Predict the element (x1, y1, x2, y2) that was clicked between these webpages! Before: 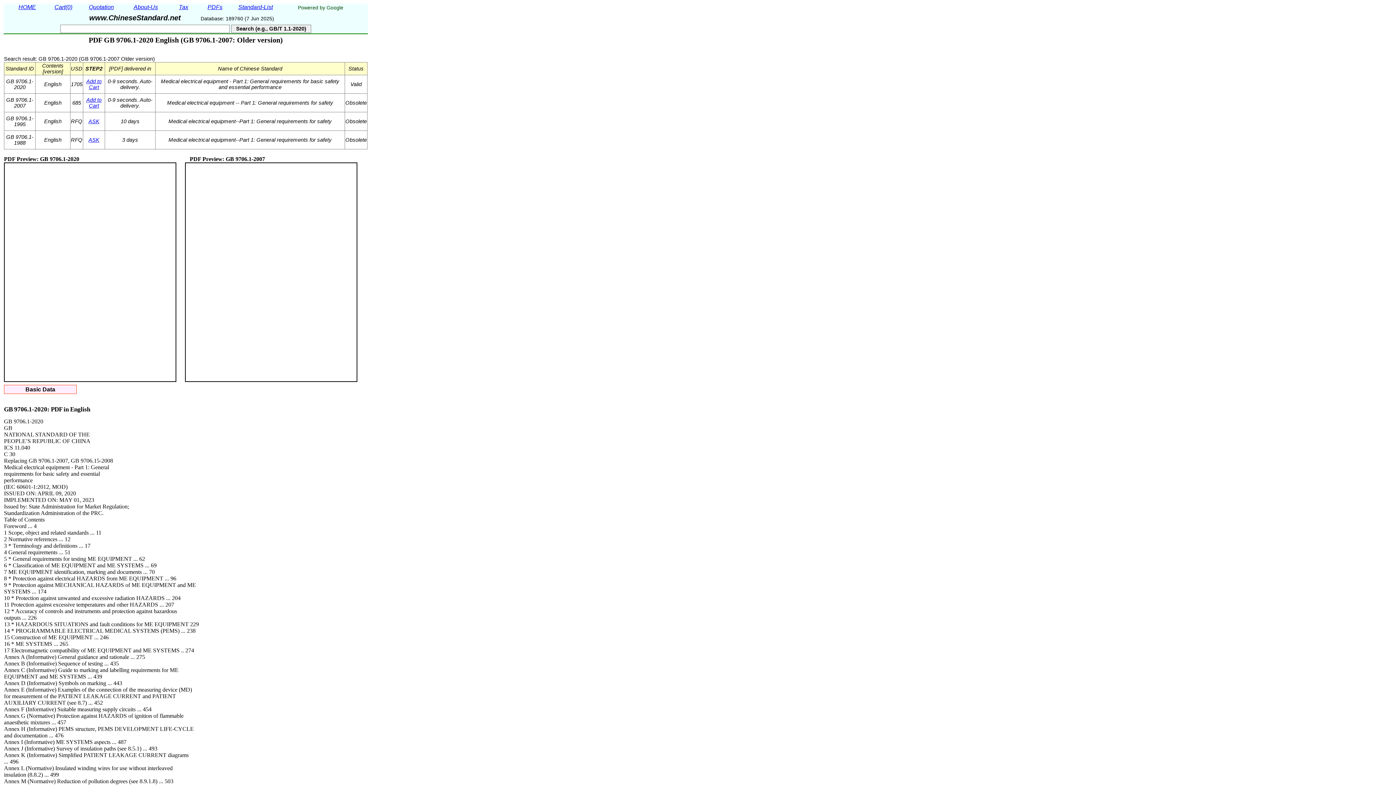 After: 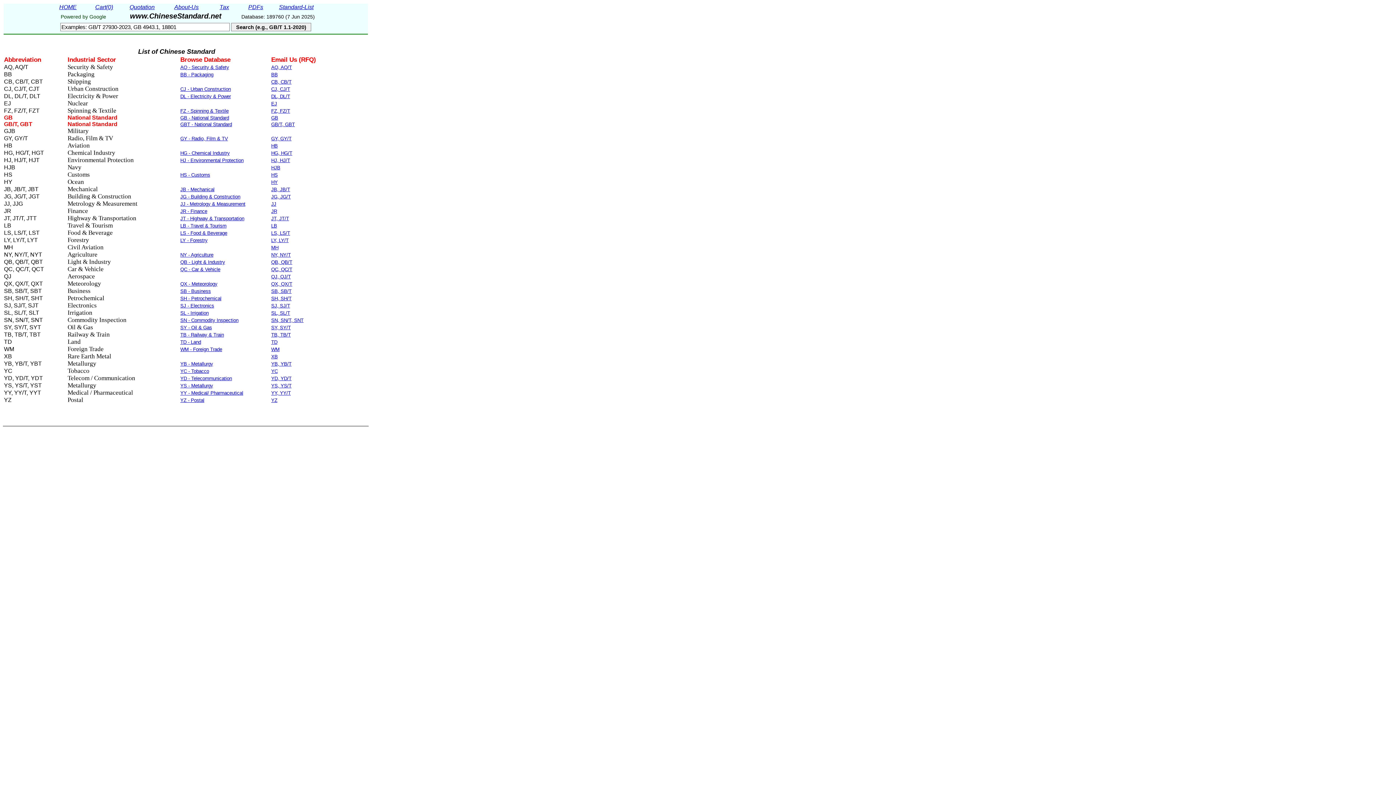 Action: bbox: (232, 4, 279, 12) label: Standard-List